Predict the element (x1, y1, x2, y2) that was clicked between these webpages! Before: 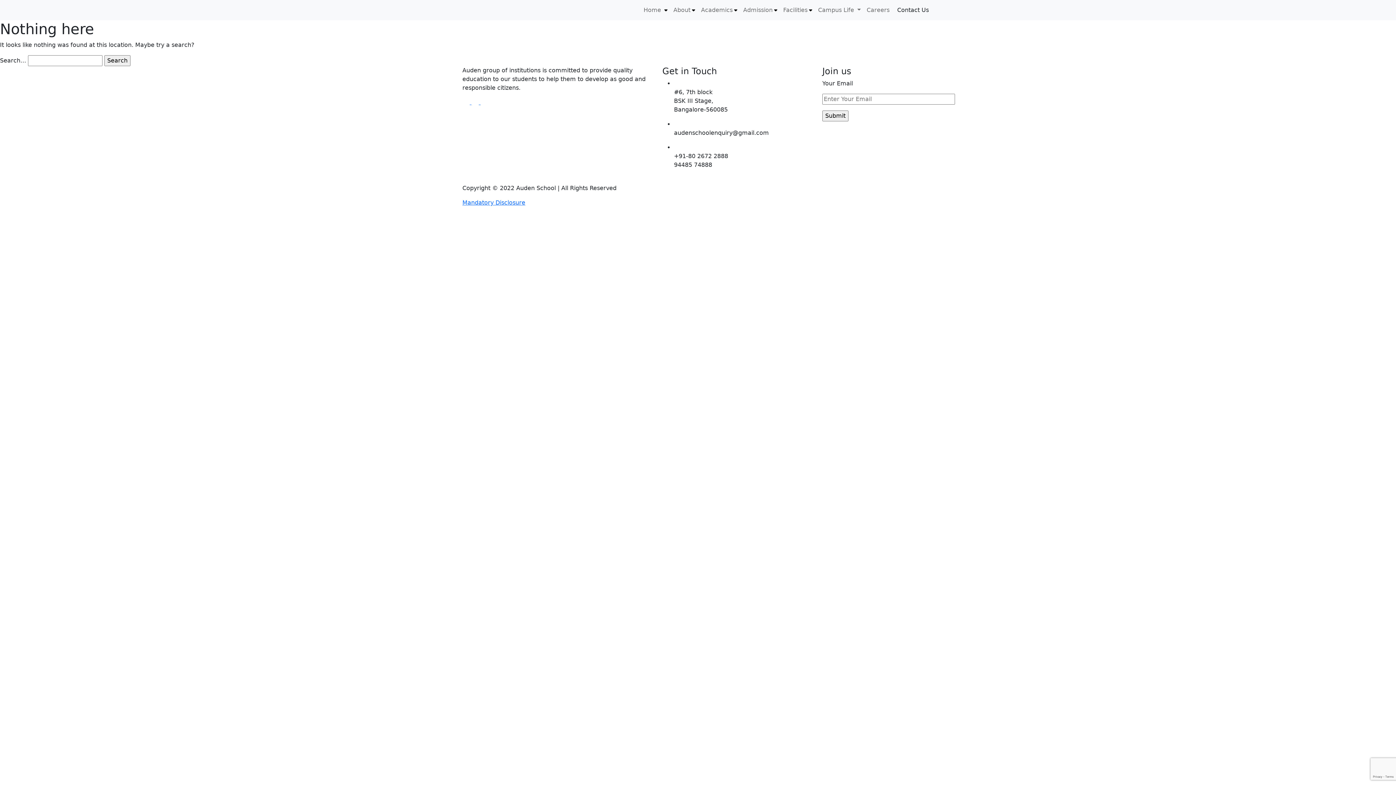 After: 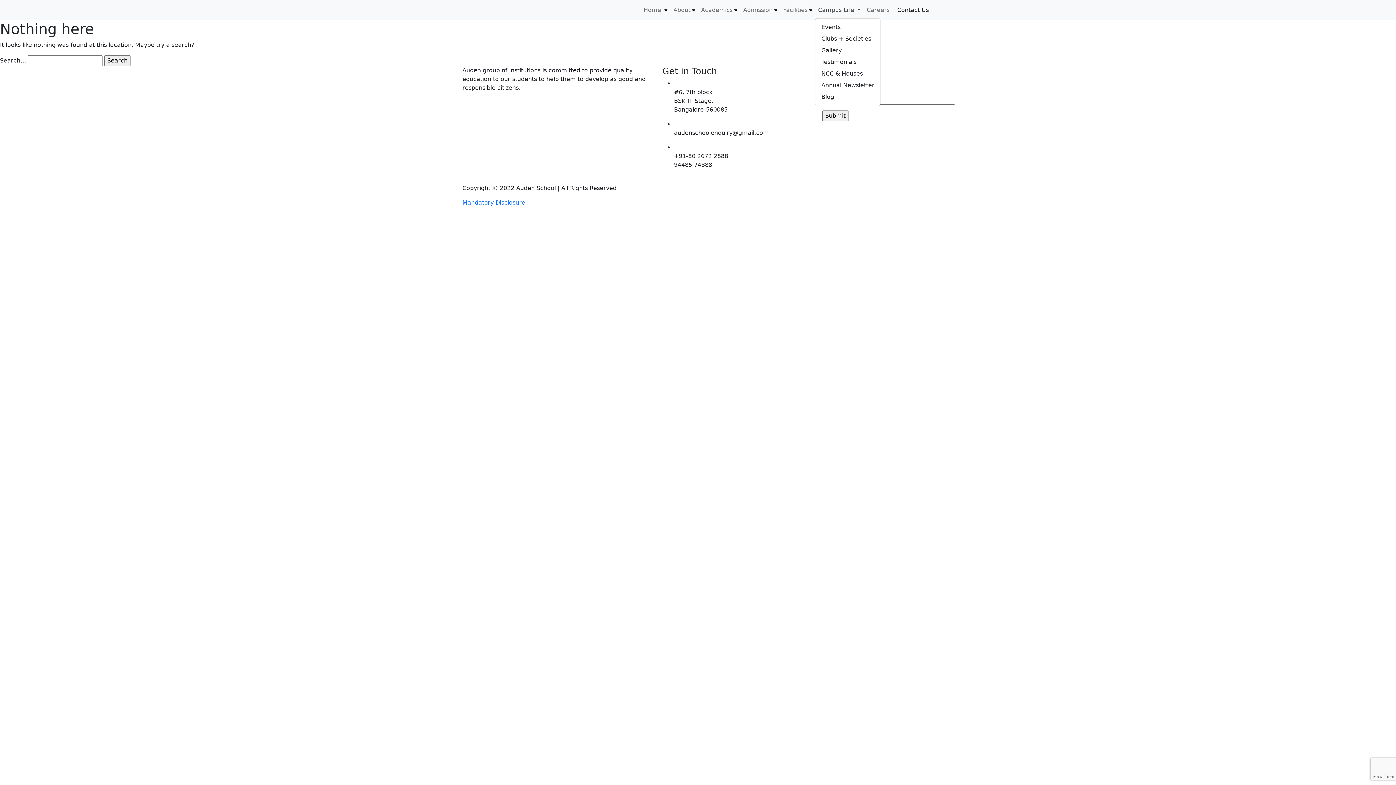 Action: bbox: (815, 2, 864, 17) label: Campus Life 